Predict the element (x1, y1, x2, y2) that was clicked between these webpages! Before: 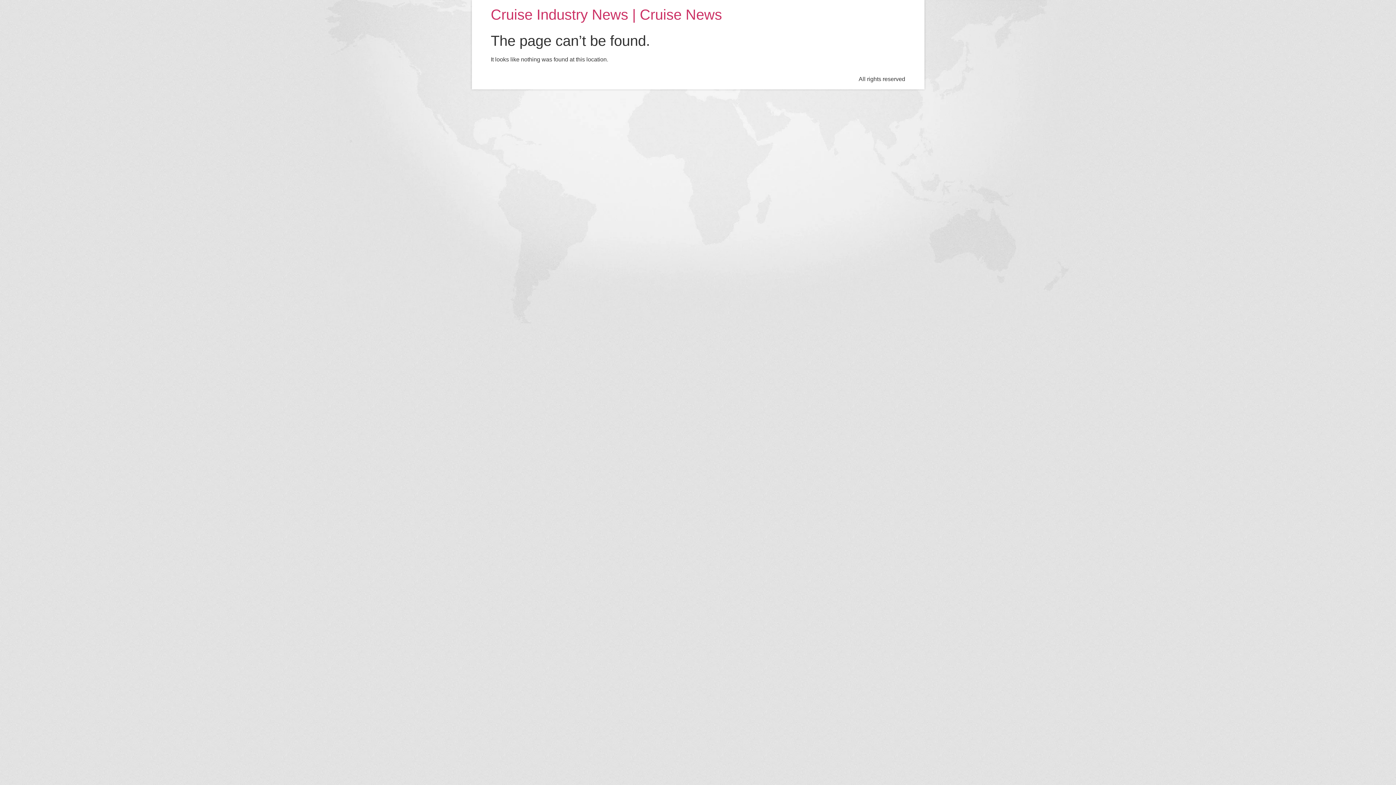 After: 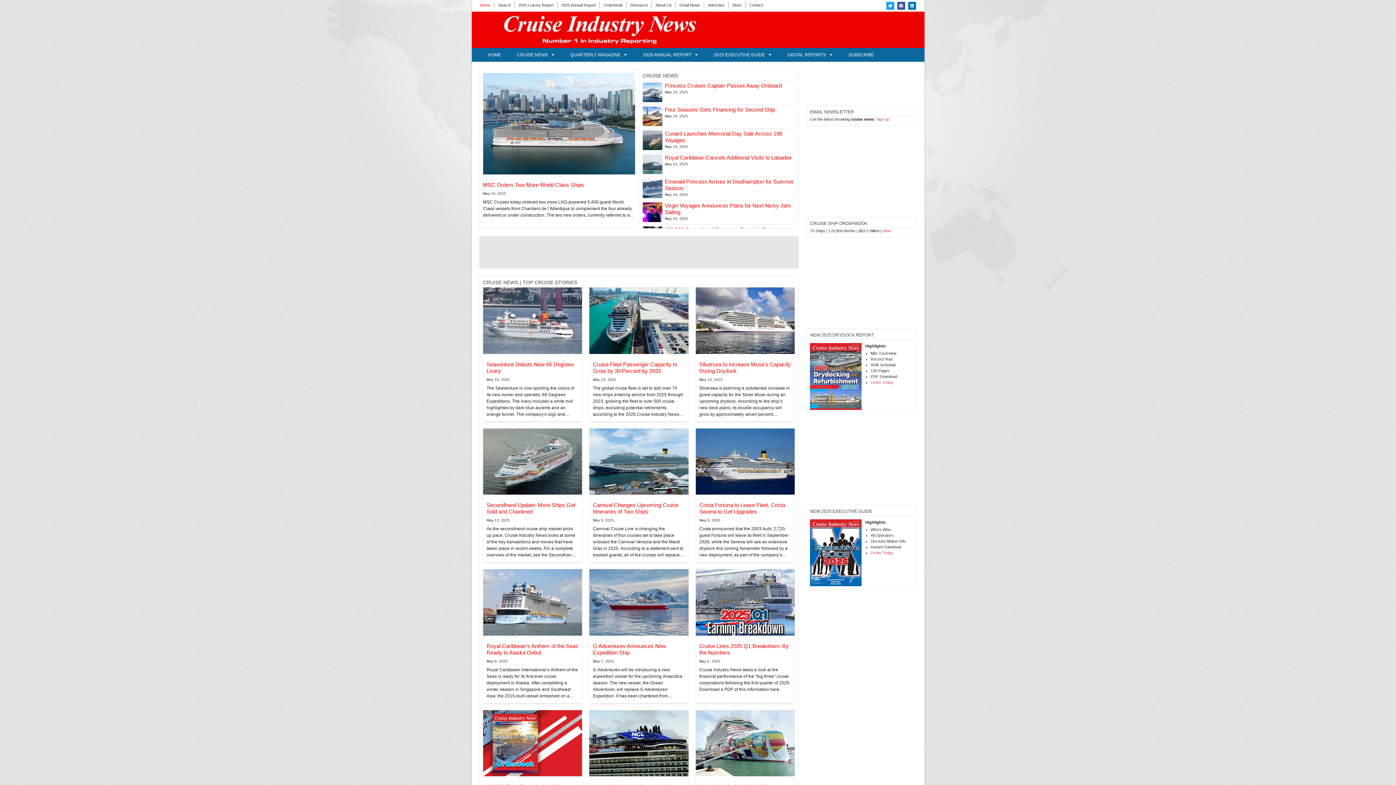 Action: label: Cruise Industry News | Cruise News bbox: (490, 6, 722, 22)